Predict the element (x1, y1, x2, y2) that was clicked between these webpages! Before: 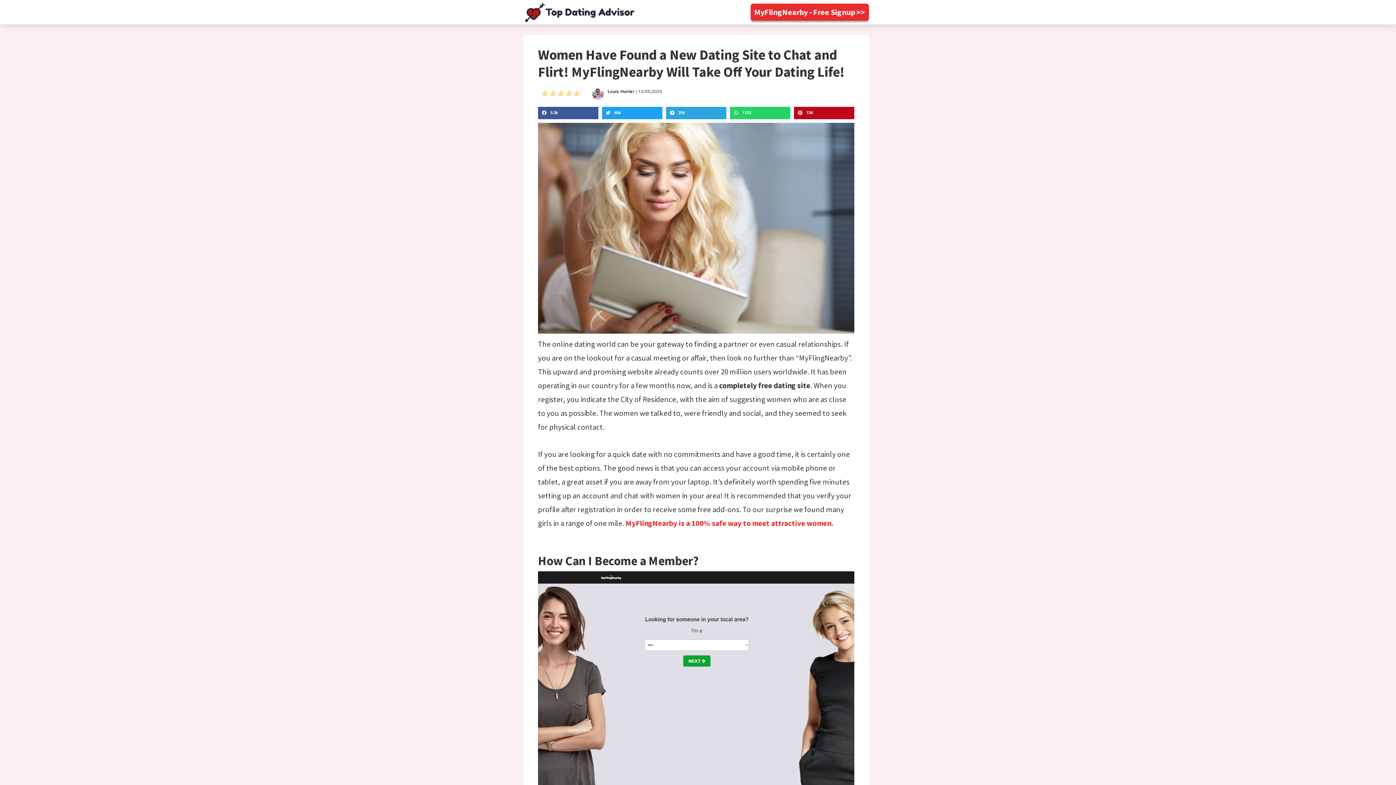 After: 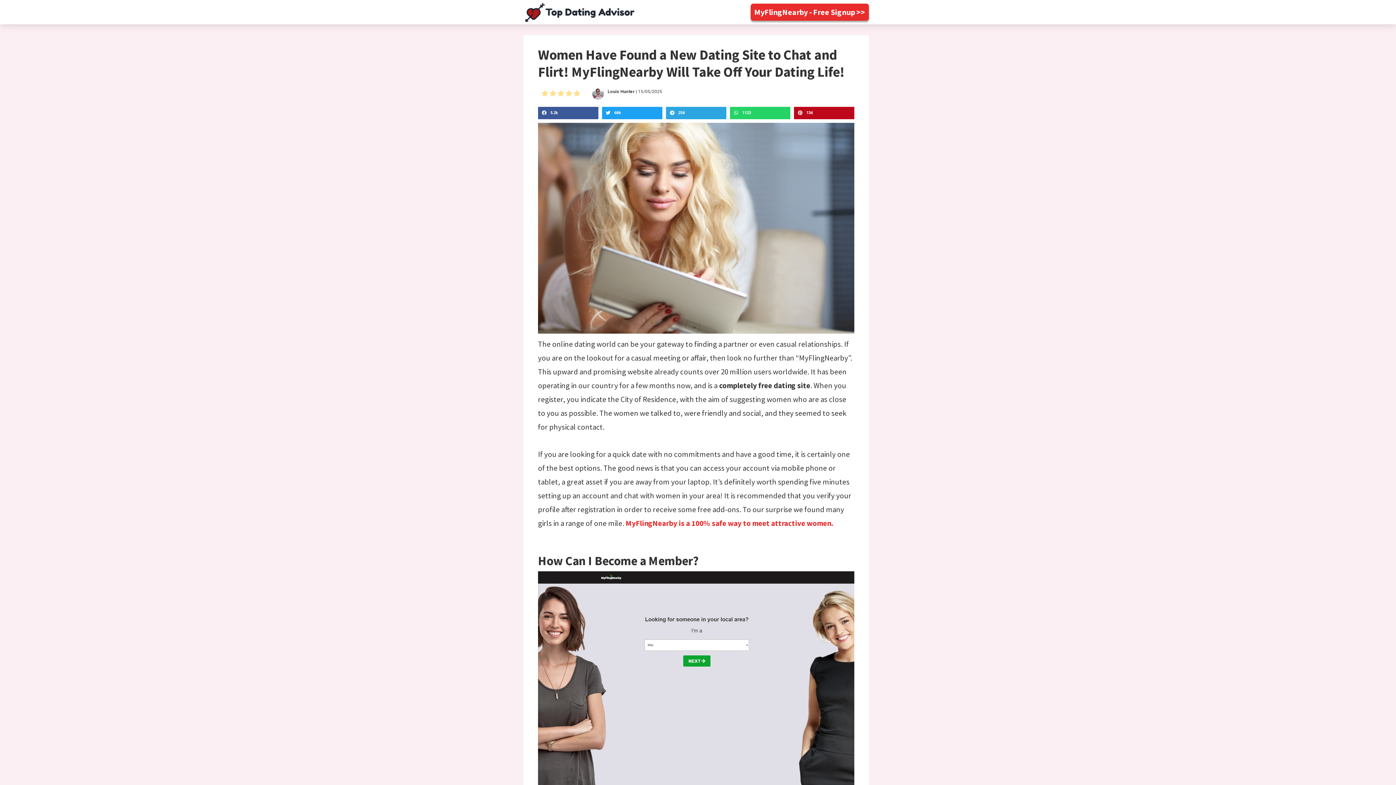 Action: bbox: (525, 2, 634, 21)